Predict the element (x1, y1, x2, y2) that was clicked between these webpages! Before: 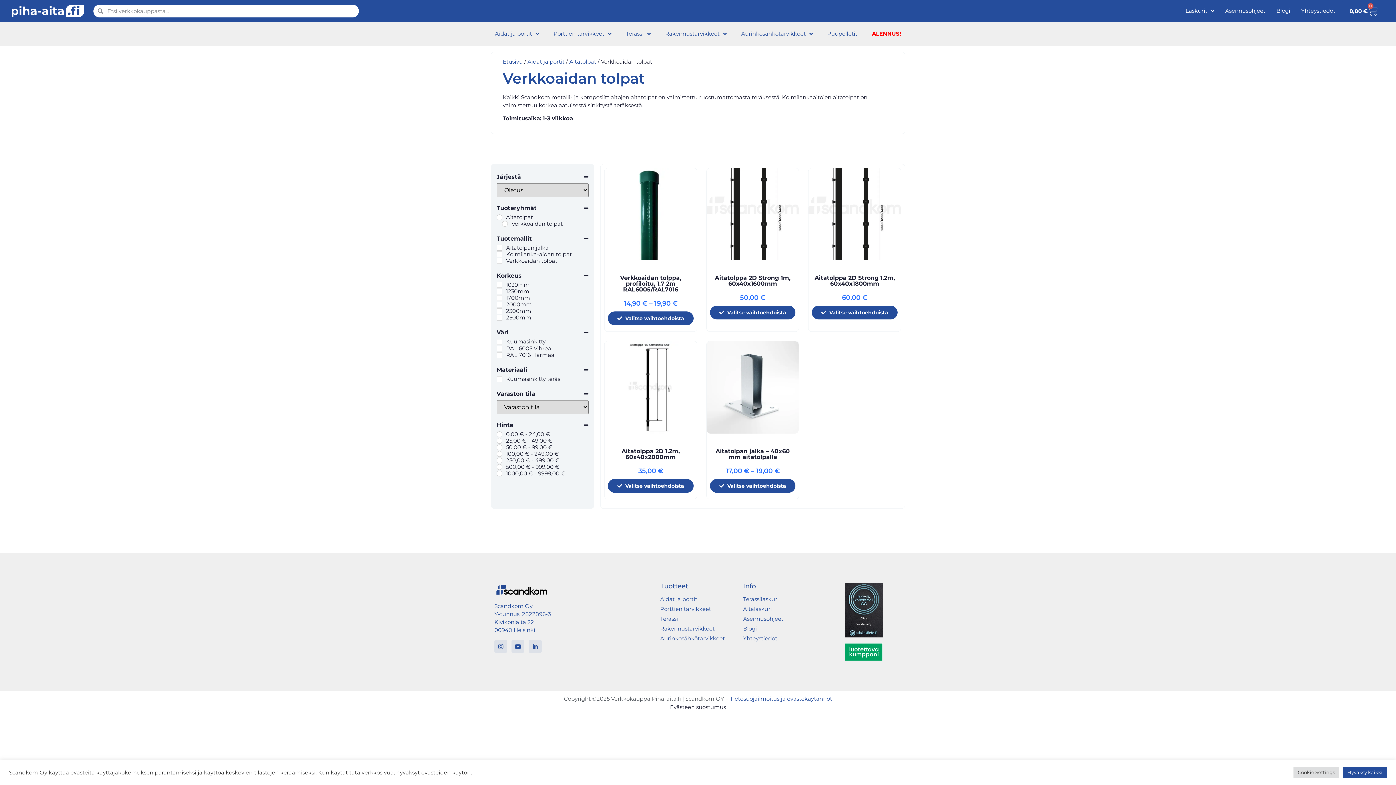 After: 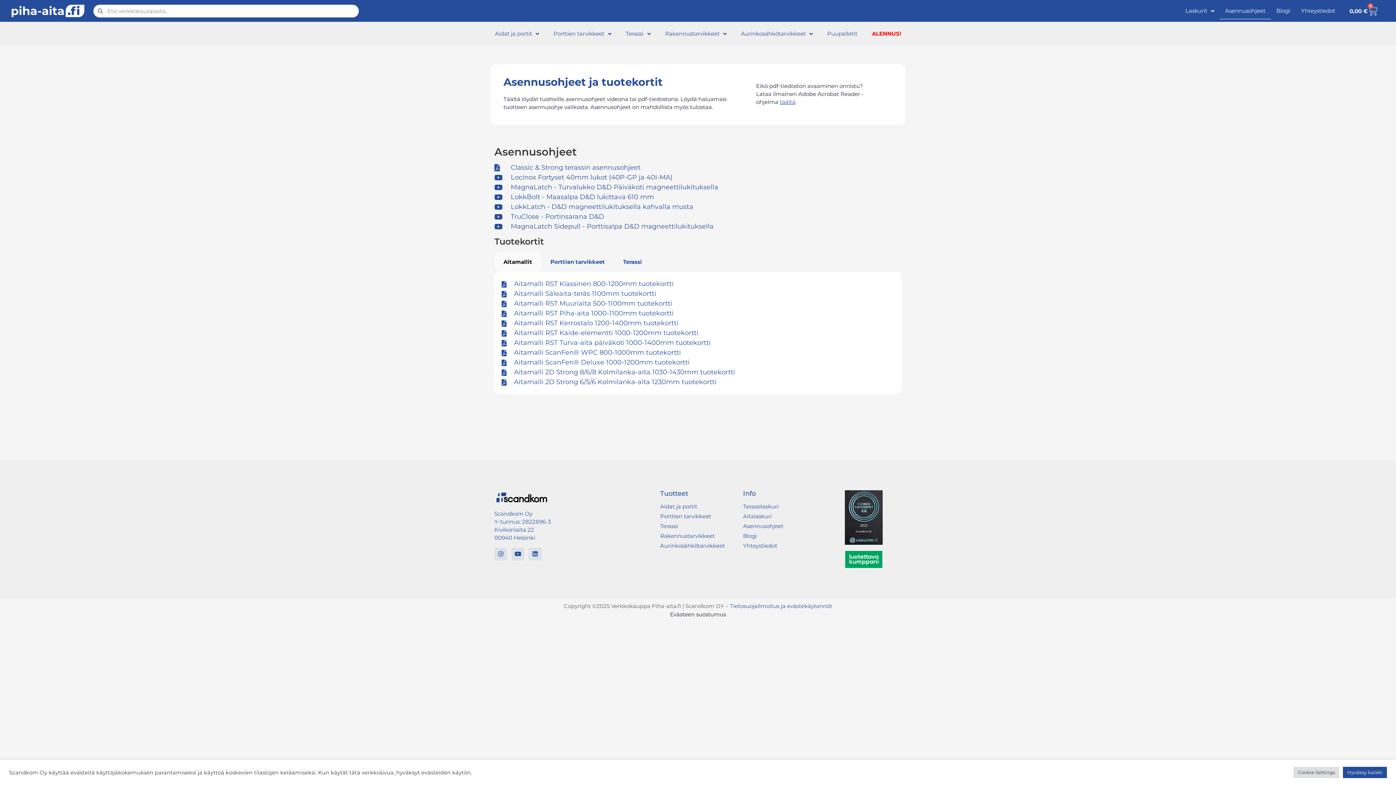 Action: bbox: (1219, 2, 1271, 19) label: Asennusohjeet